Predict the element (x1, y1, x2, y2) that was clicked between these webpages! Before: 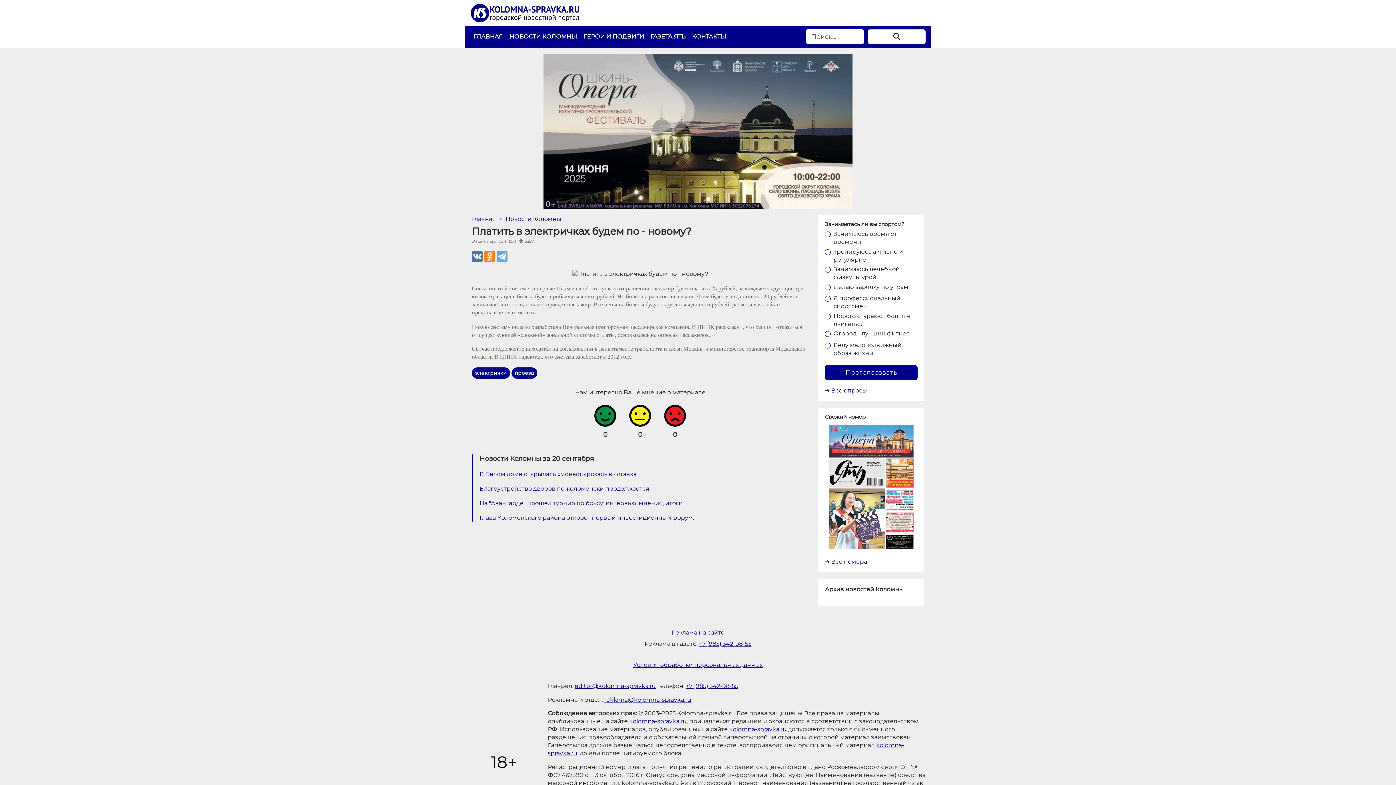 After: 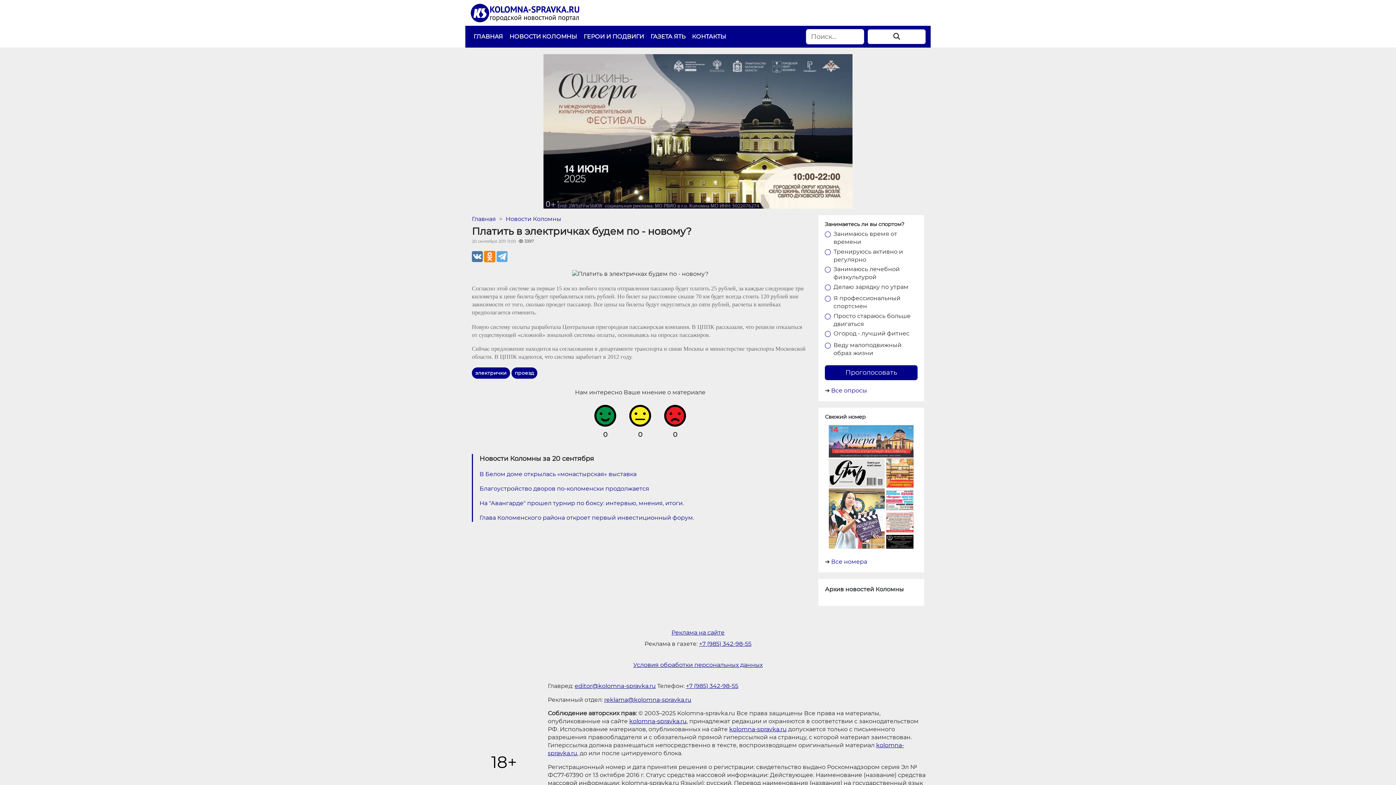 Action: bbox: (484, 251, 495, 262)